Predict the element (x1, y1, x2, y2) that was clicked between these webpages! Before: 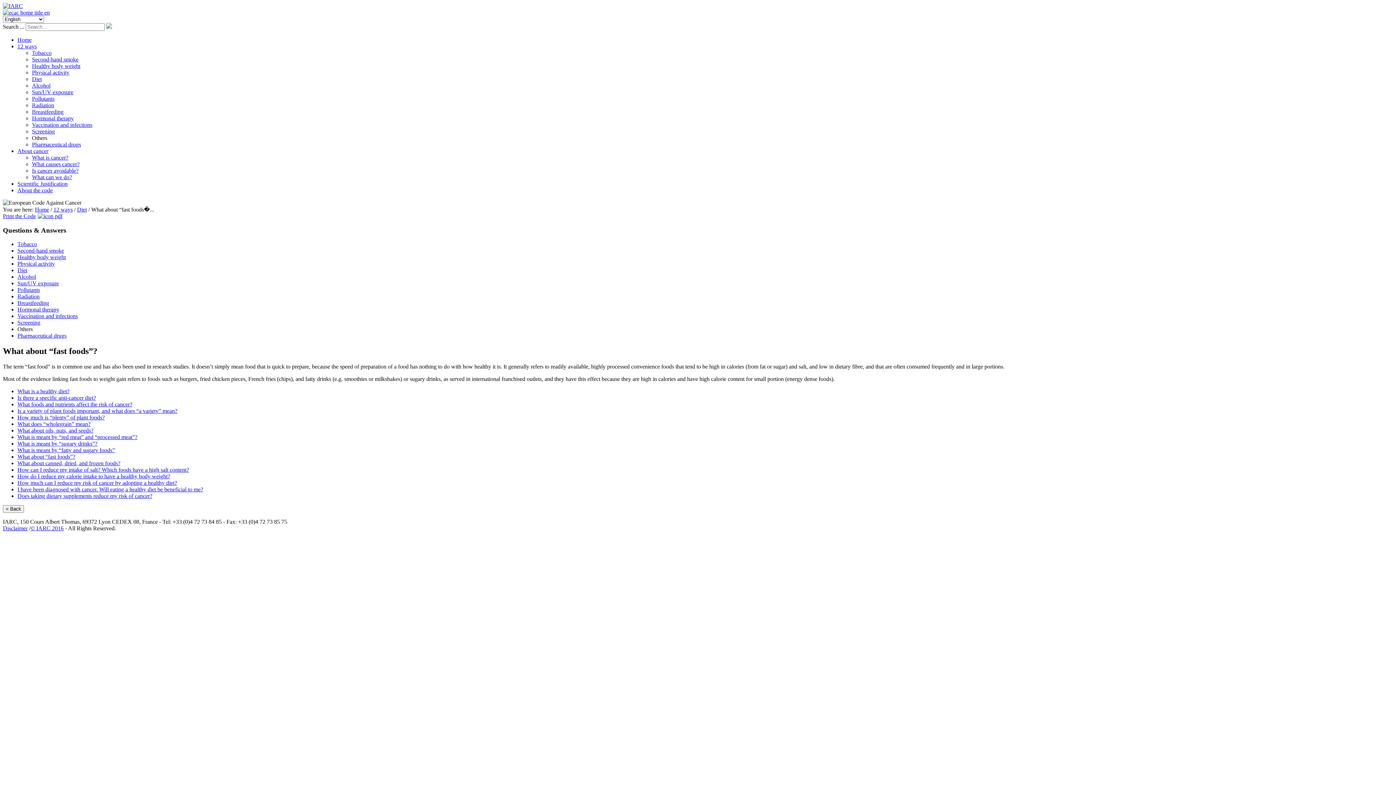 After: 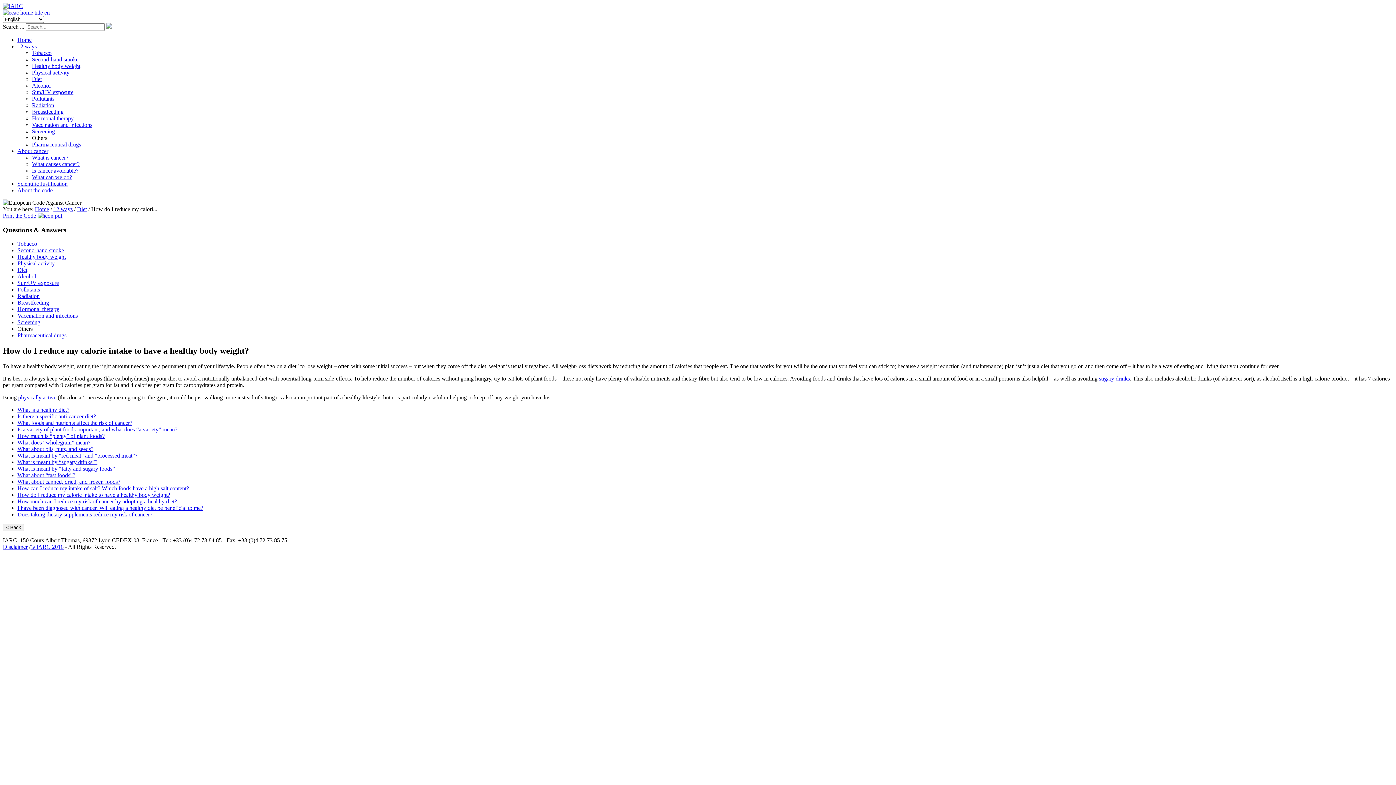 Action: bbox: (17, 473, 170, 479) label: How do I reduce my calorie intake to have a healthy body weight?